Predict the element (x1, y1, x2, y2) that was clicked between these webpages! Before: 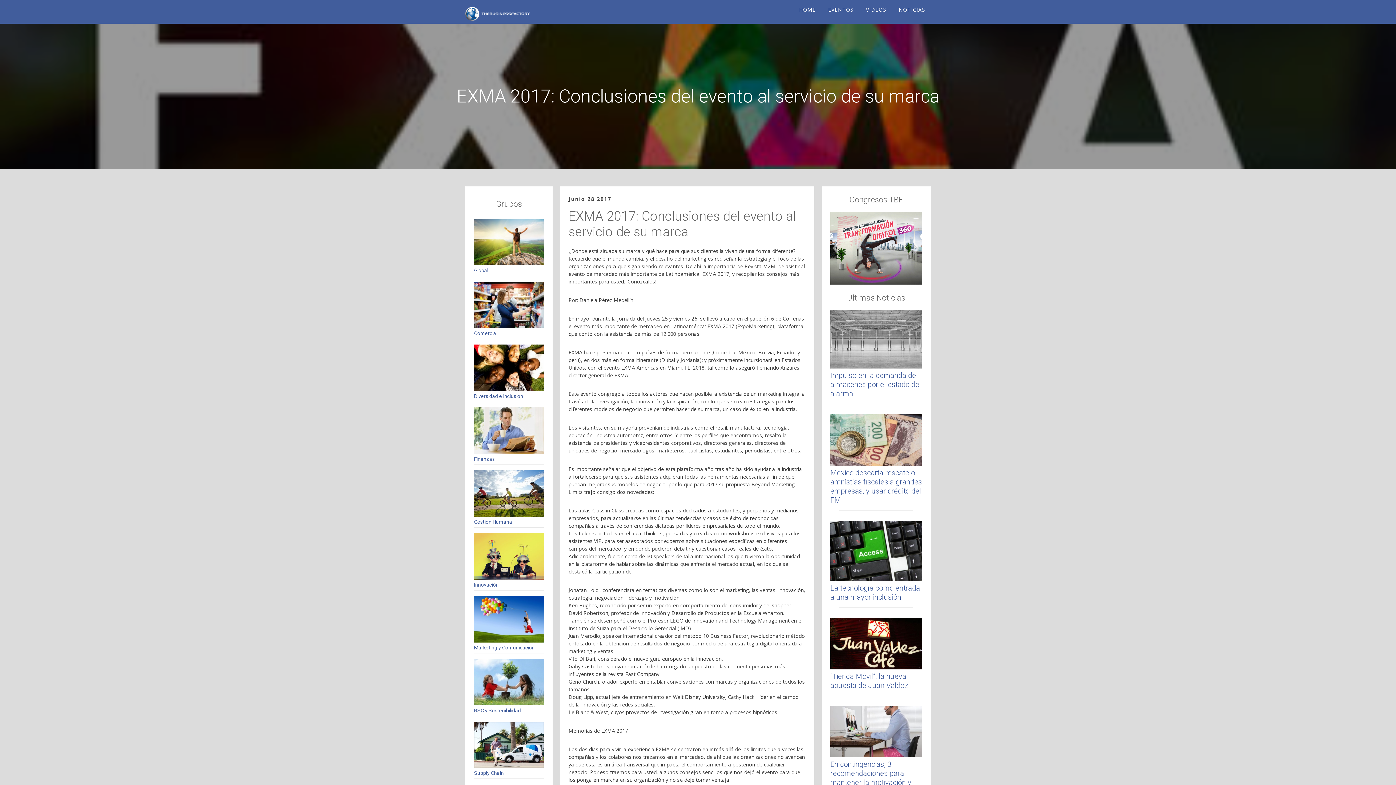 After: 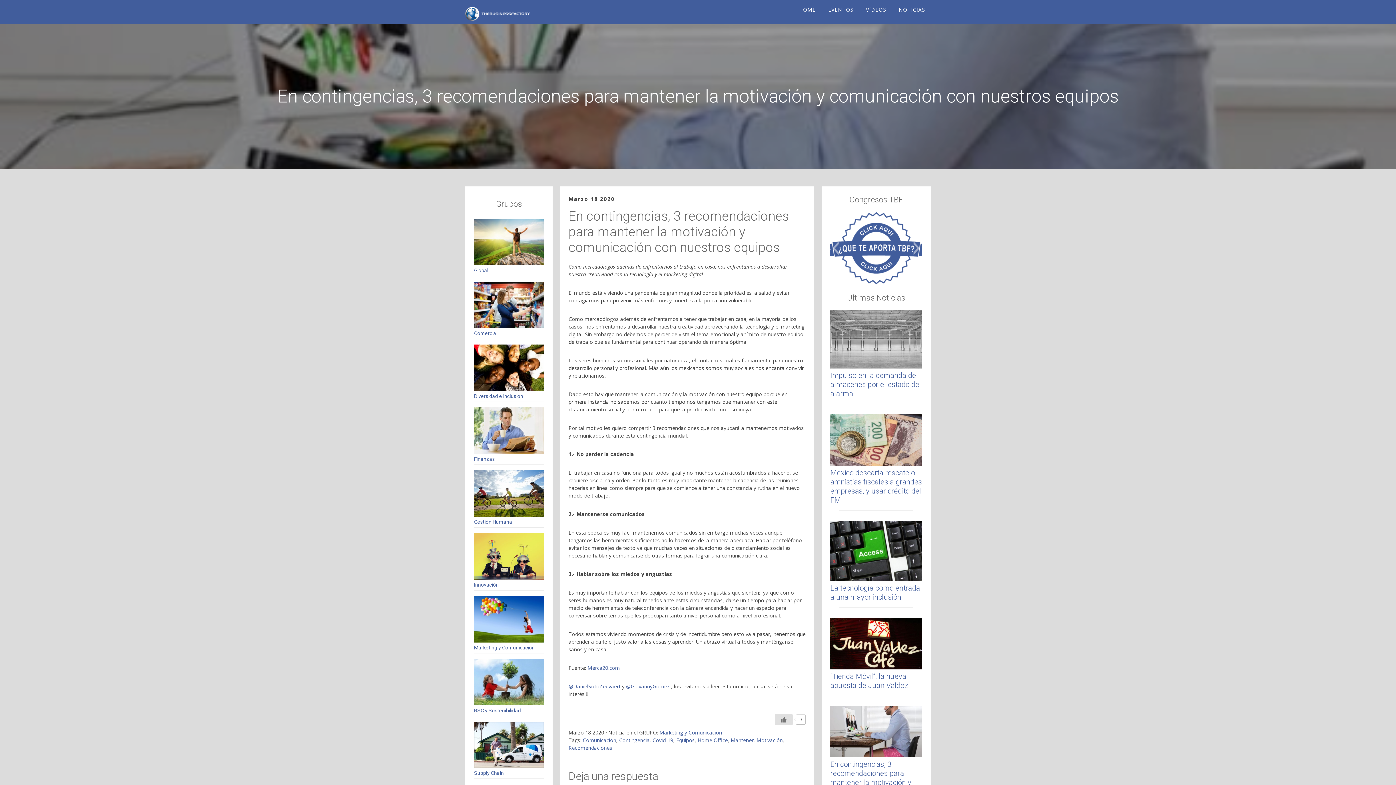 Action: bbox: (830, 760, 918, 805) label: En contingencias, 3 recomendaciones para mantener la motivación y comunicación con nuestros equipos